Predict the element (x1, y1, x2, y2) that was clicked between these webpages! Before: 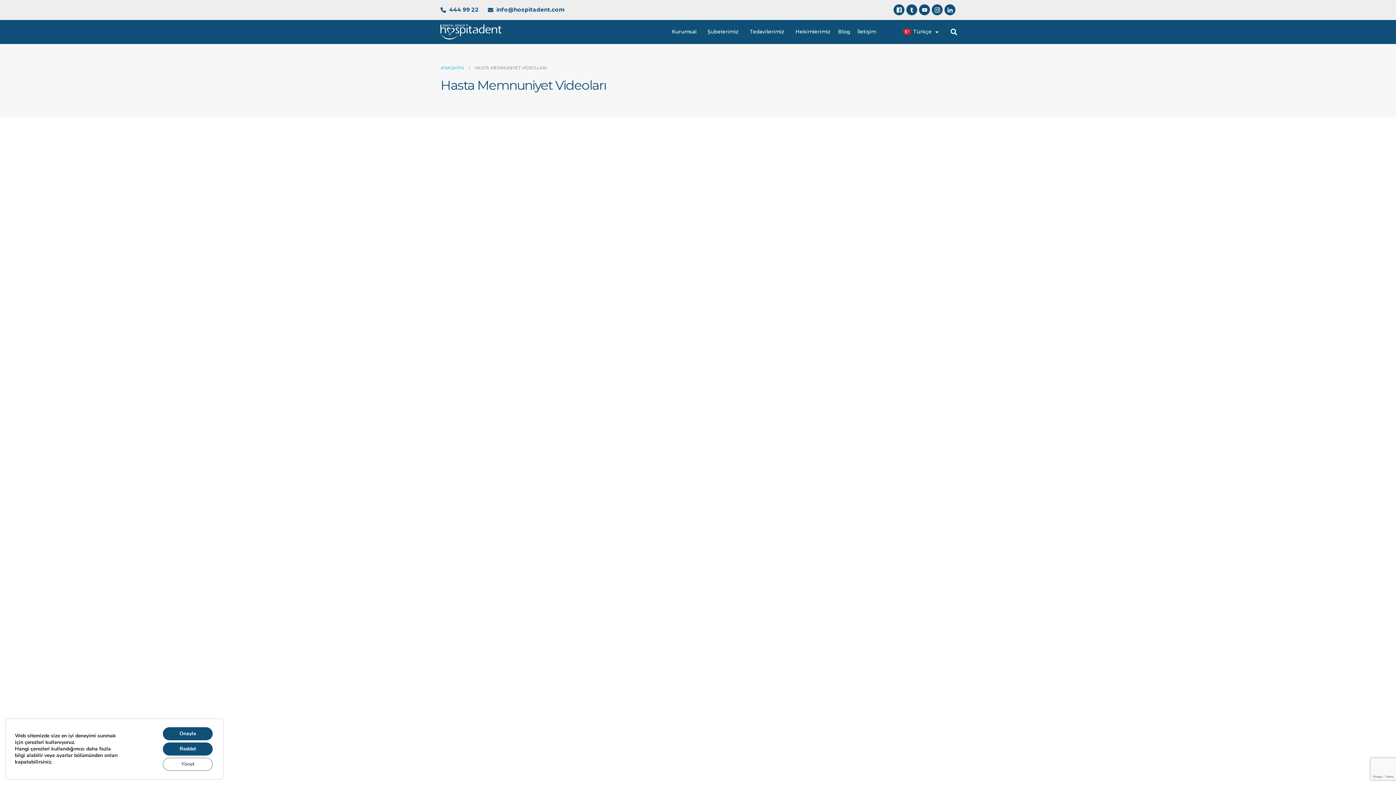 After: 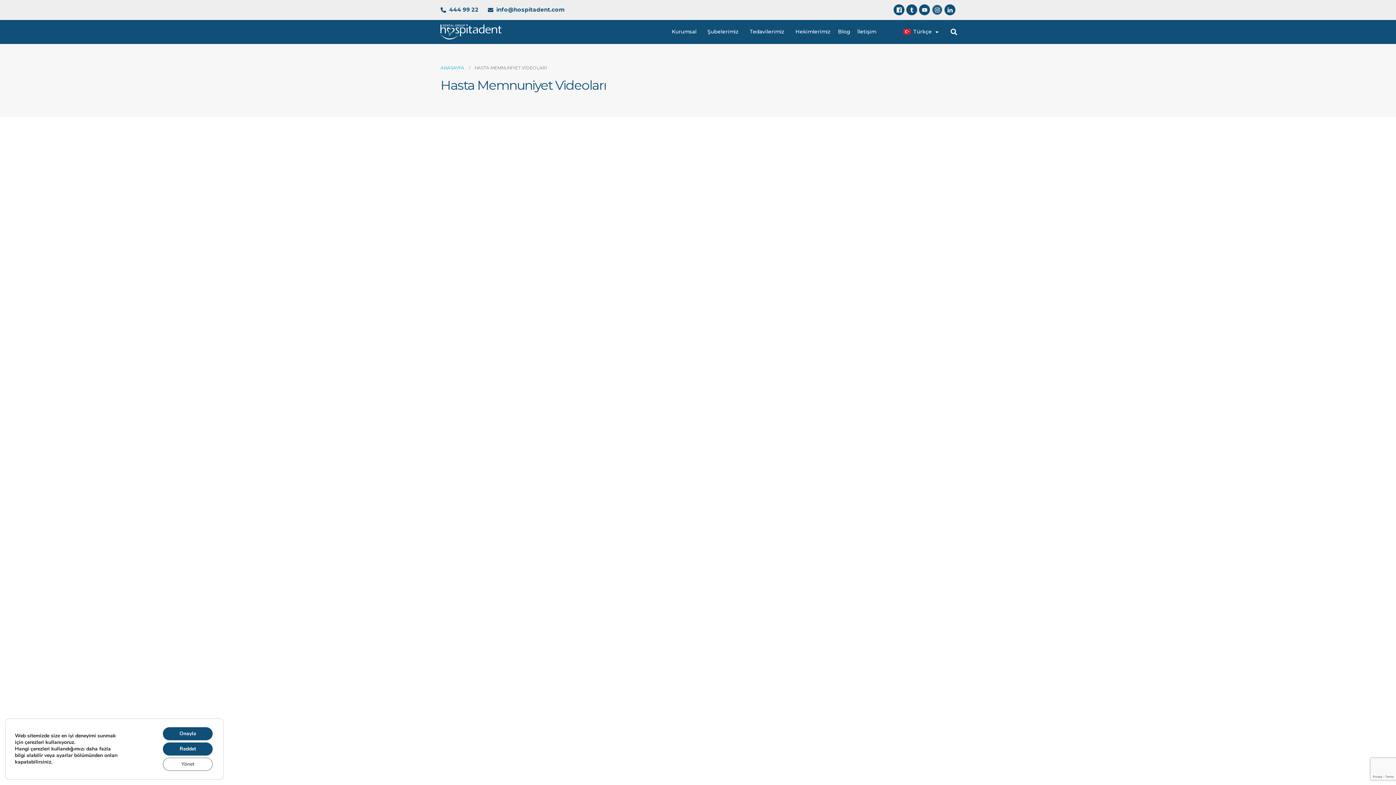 Action: bbox: (932, 4, 942, 15)